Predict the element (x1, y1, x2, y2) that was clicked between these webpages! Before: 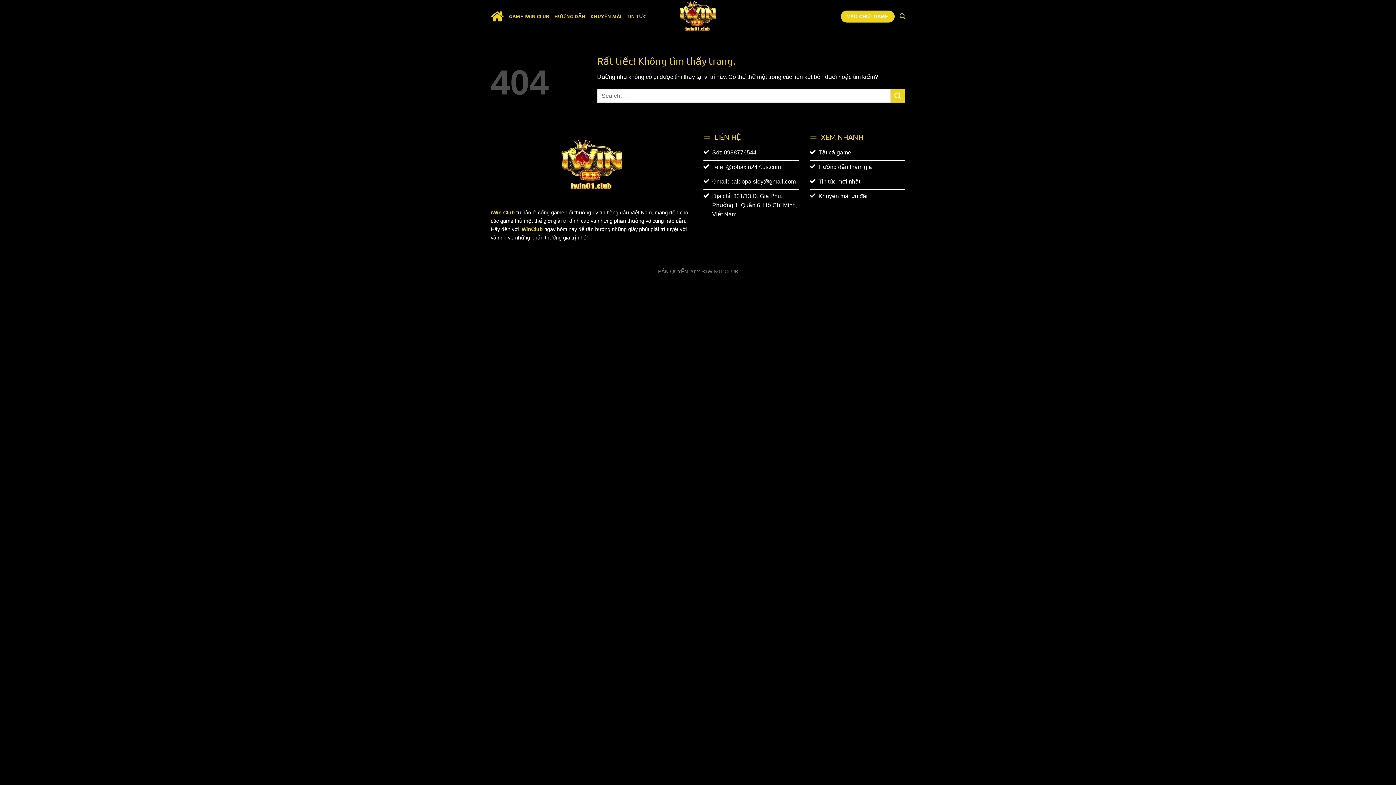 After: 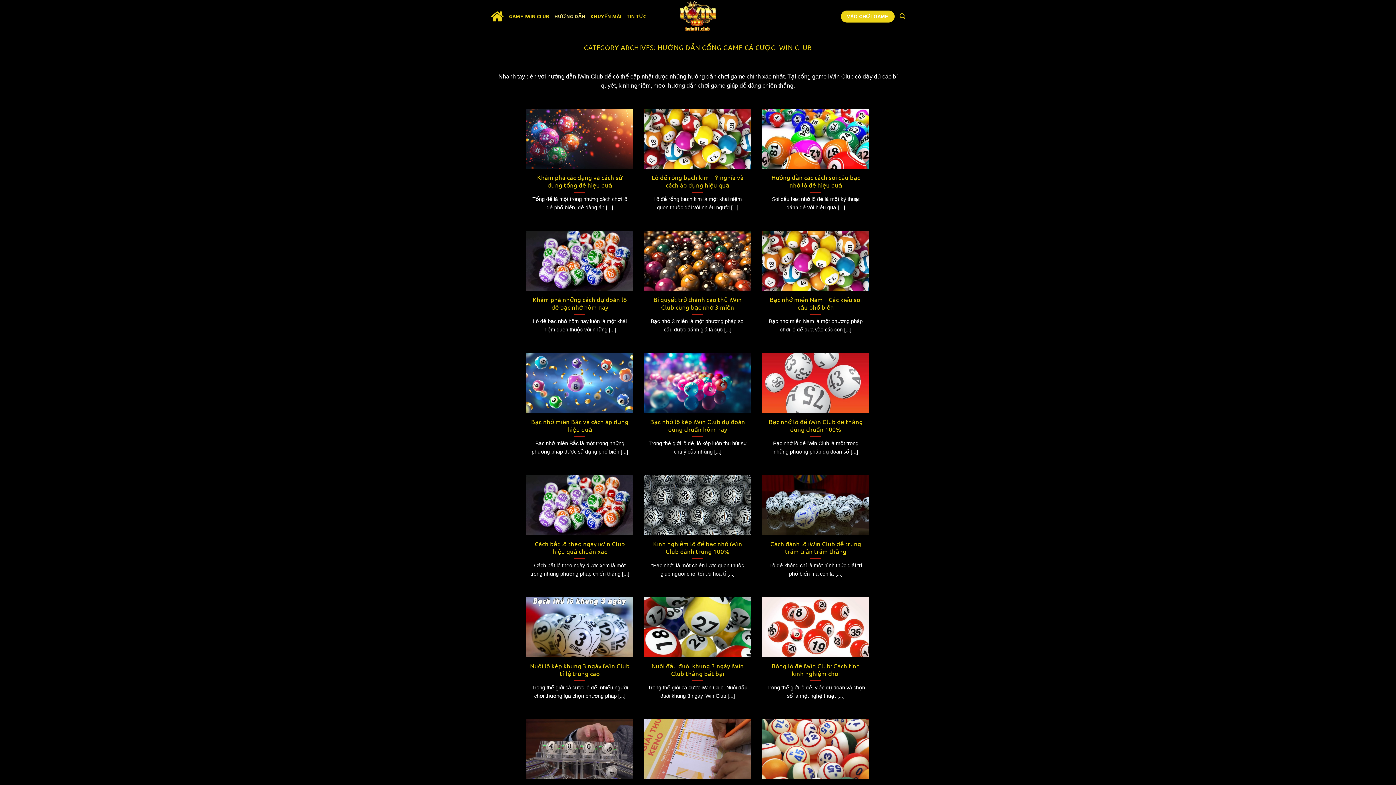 Action: label: Hướng dẫn tham gia bbox: (810, 160, 905, 175)